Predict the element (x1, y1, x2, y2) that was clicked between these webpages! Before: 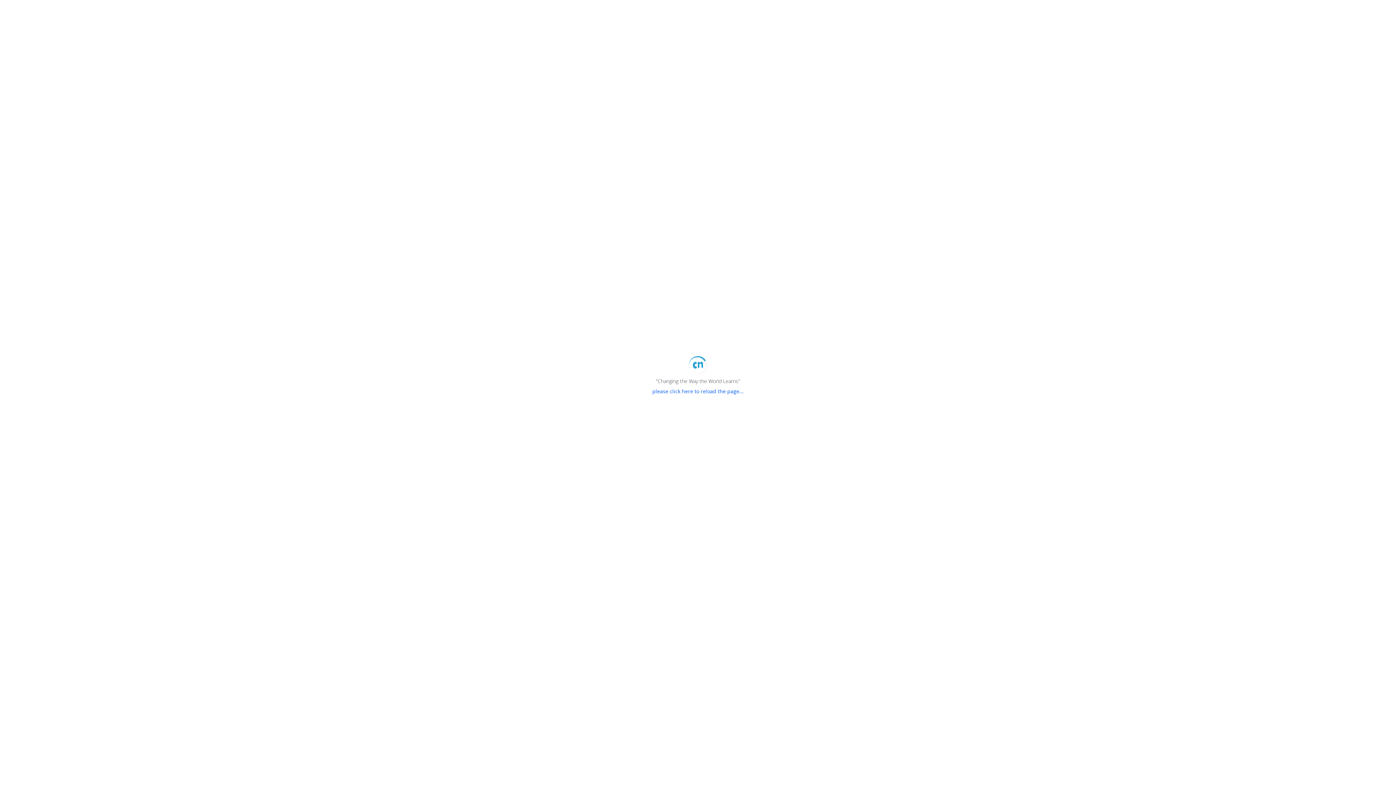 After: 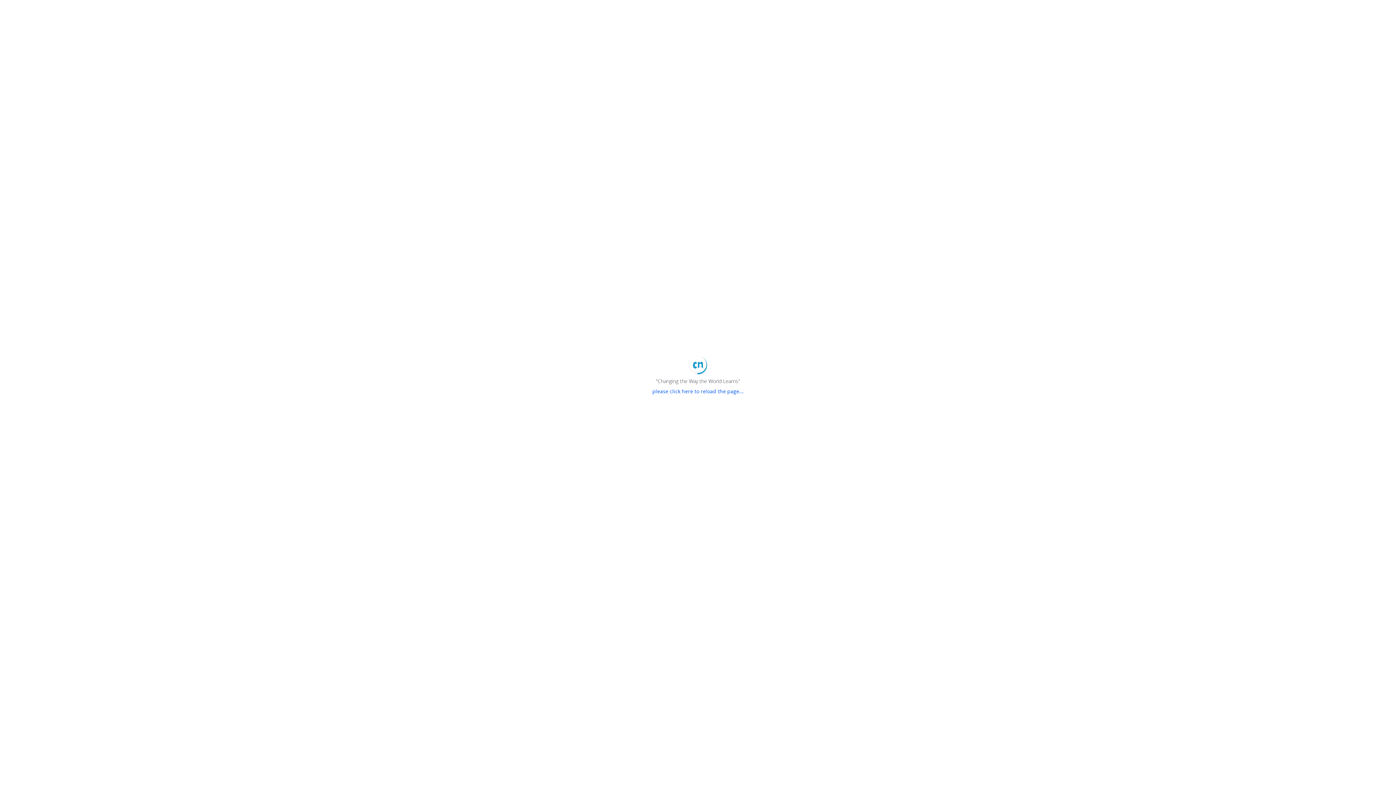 Action: bbox: (652, 388, 743, 394) label: please click here to reload the page...